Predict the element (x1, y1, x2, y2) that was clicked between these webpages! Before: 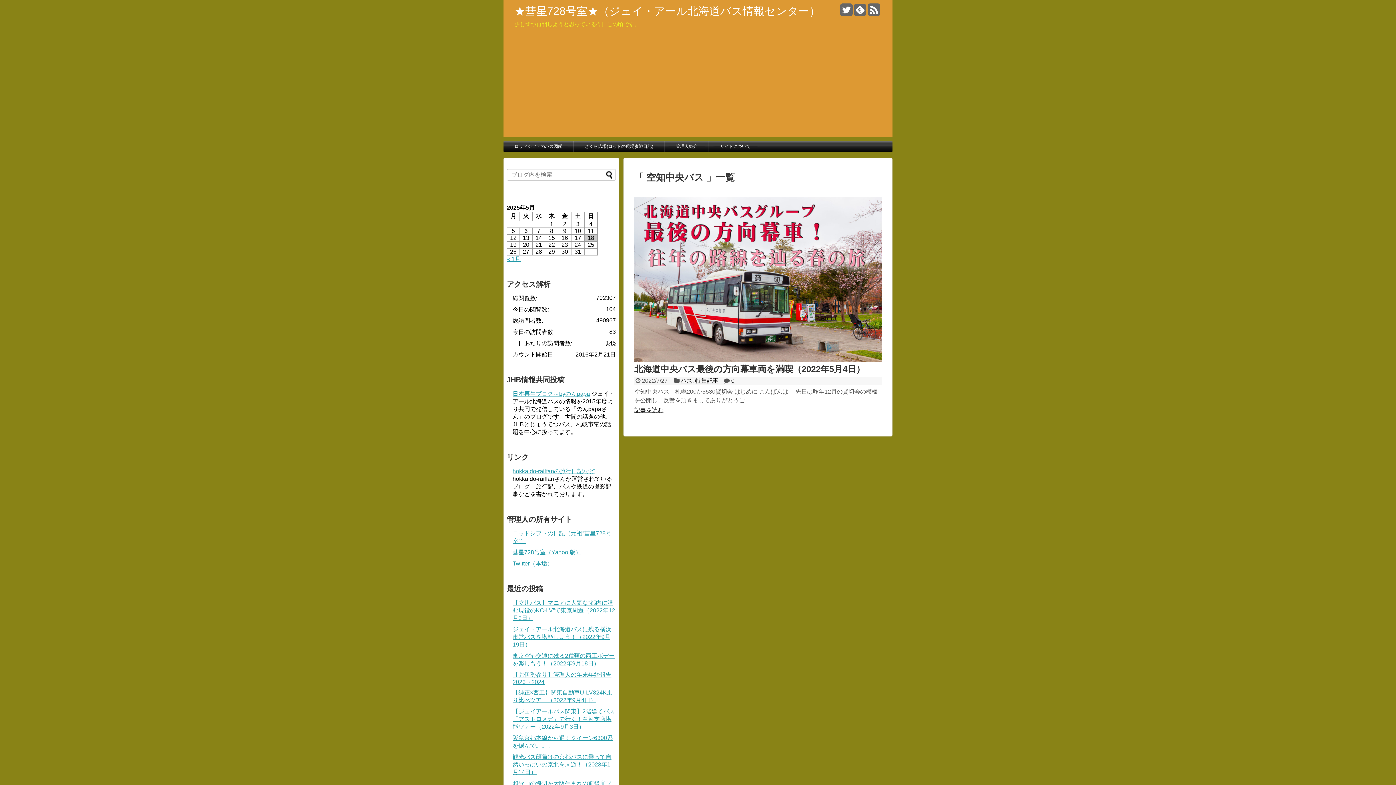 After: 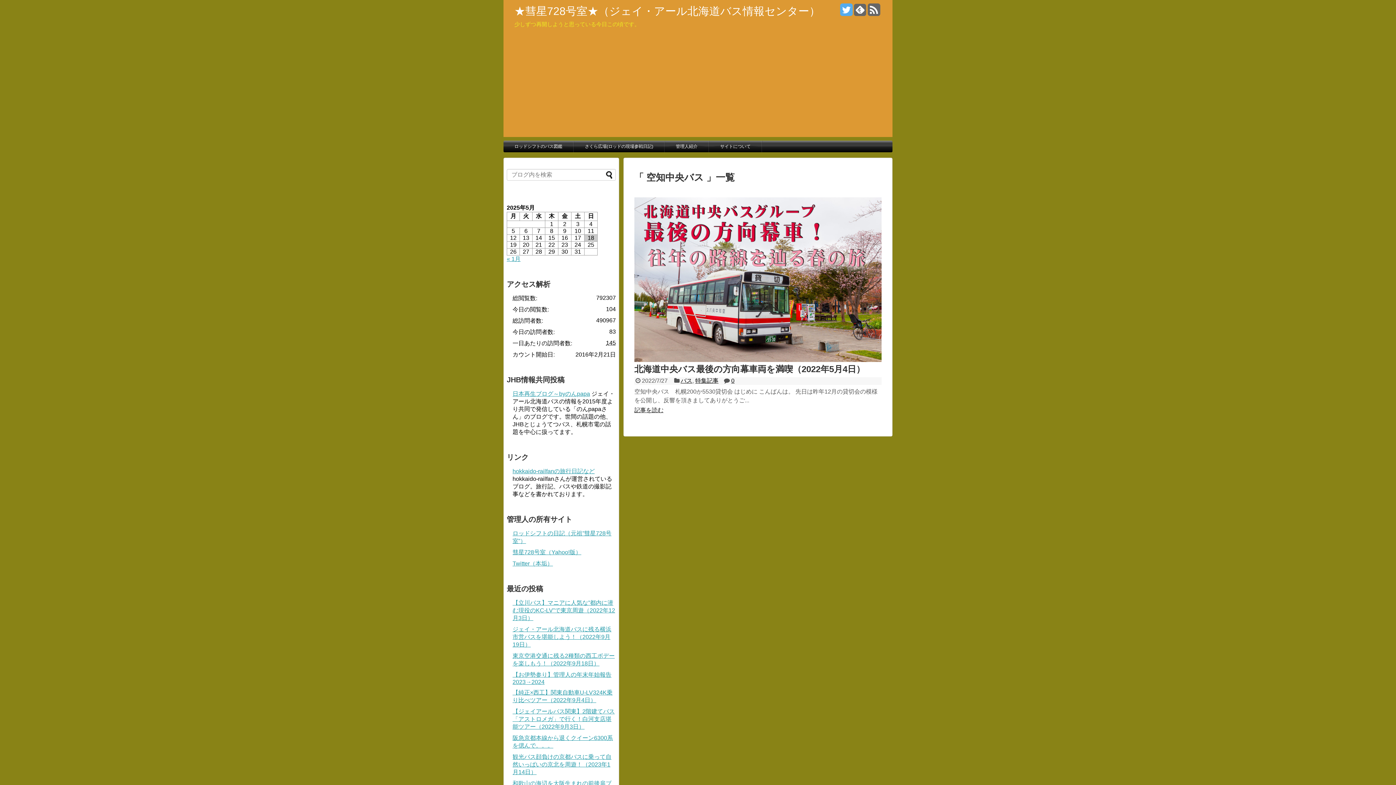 Action: bbox: (840, 8, 852, 16)